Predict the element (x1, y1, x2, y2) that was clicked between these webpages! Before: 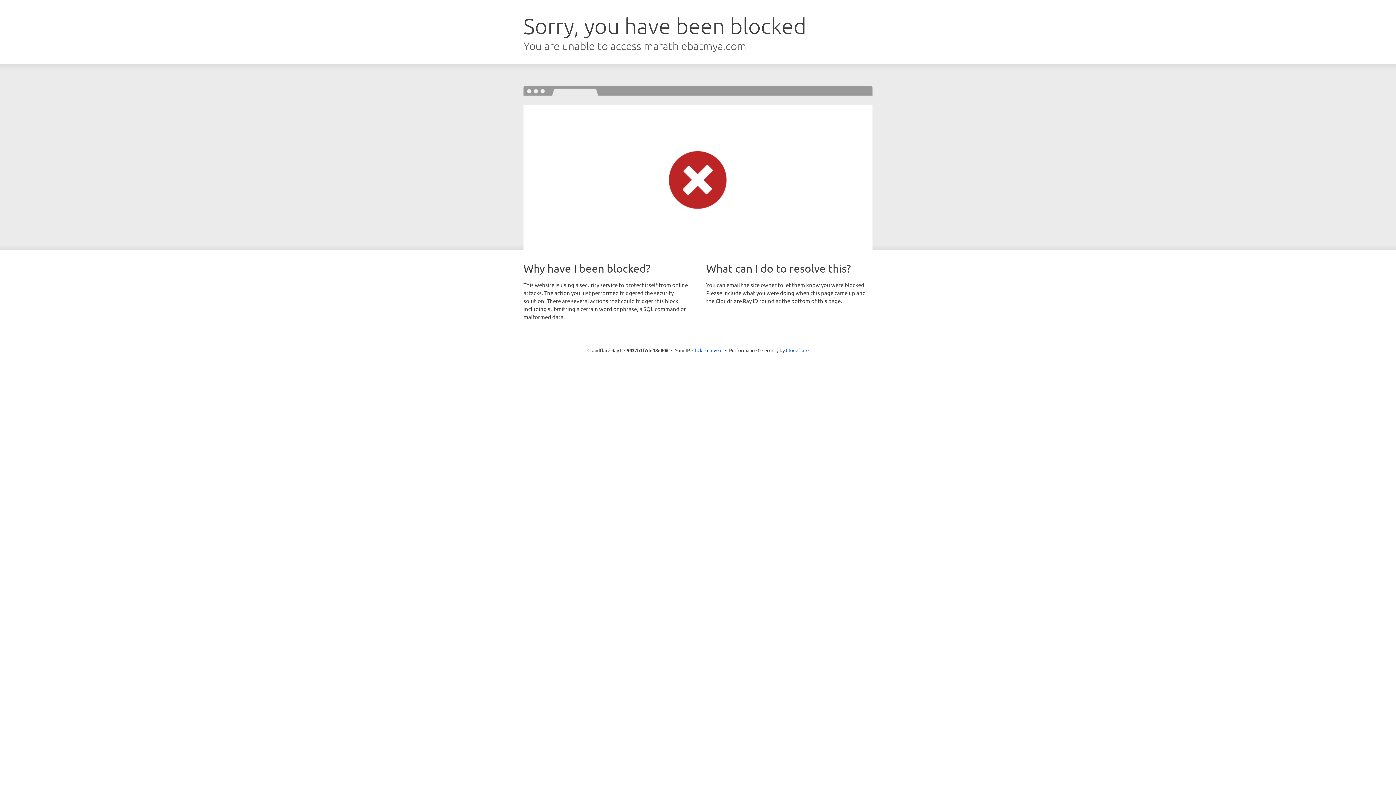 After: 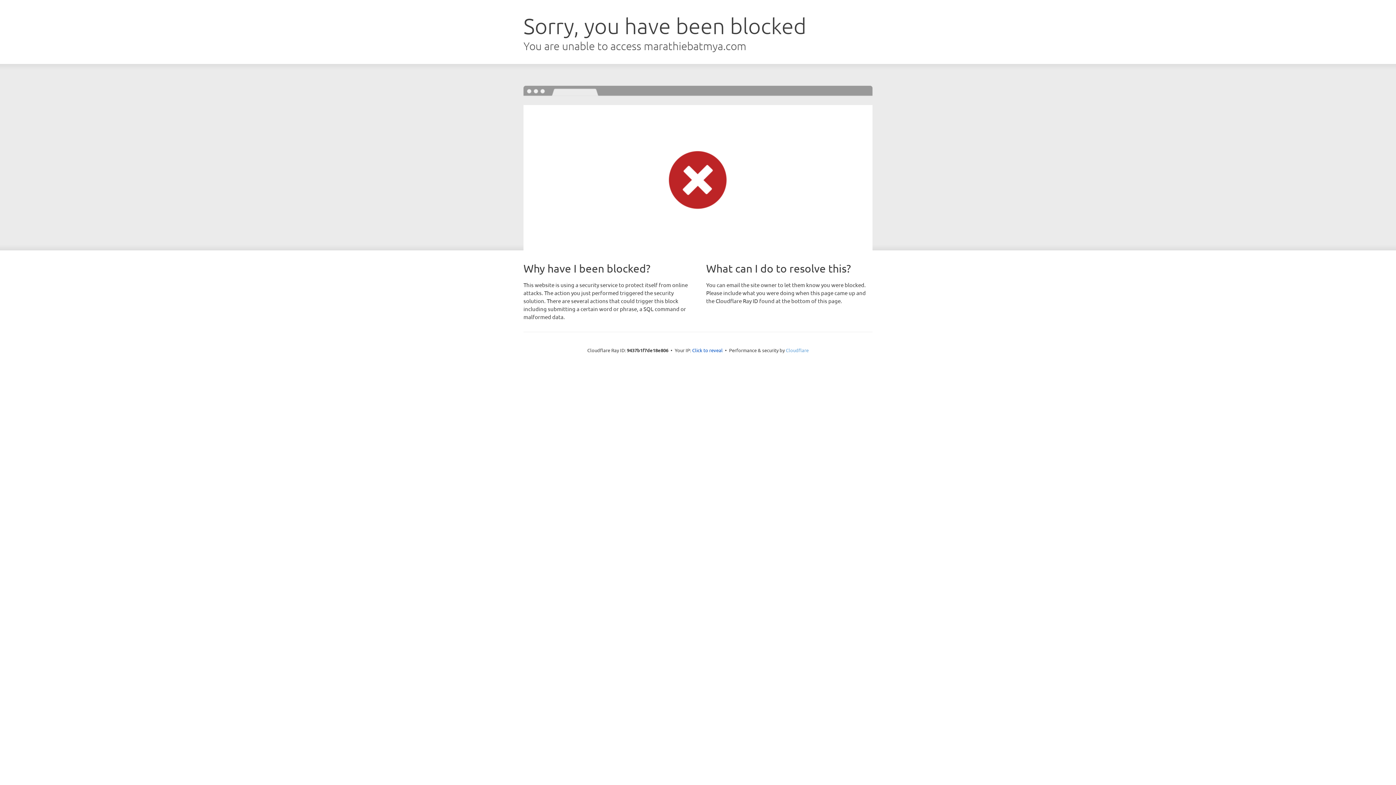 Action: bbox: (786, 347, 808, 353) label: Cloudflare